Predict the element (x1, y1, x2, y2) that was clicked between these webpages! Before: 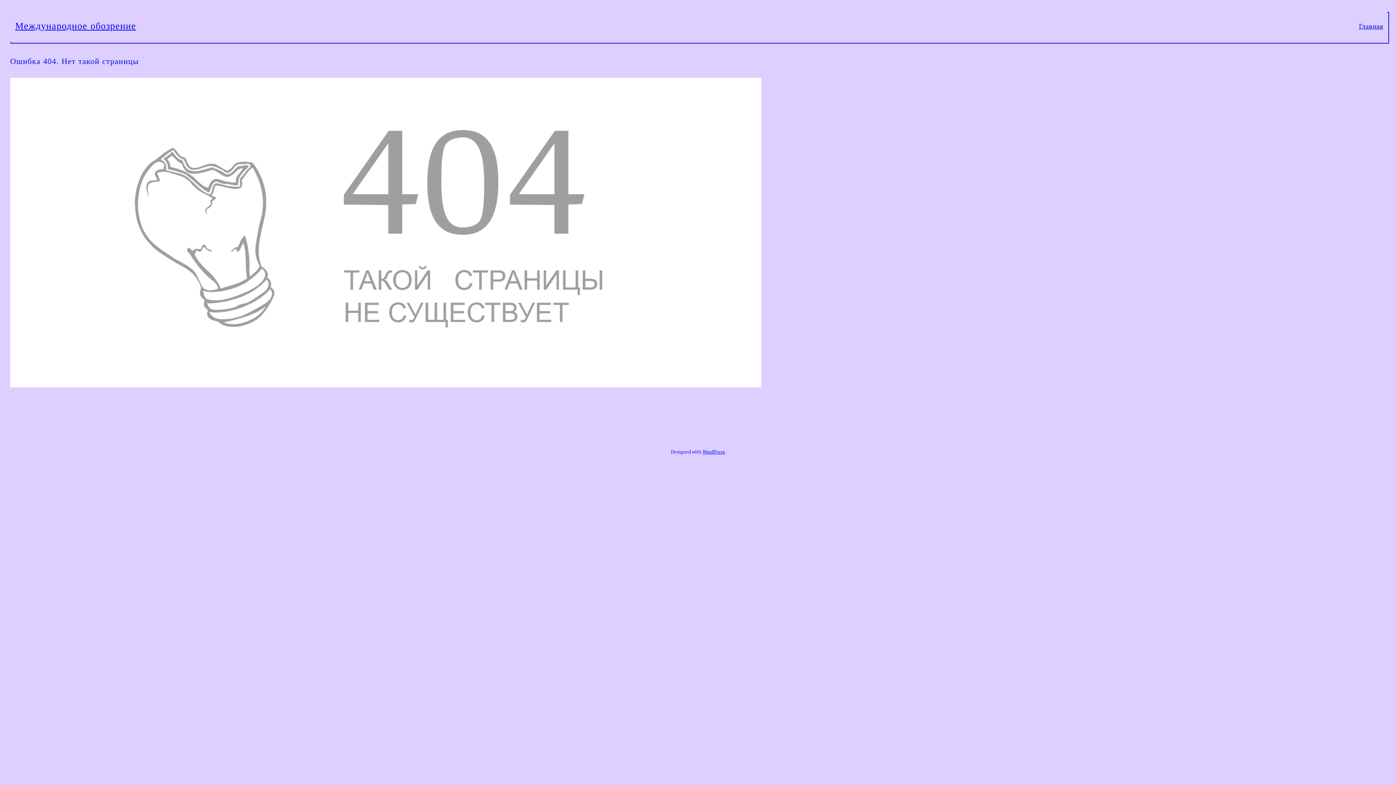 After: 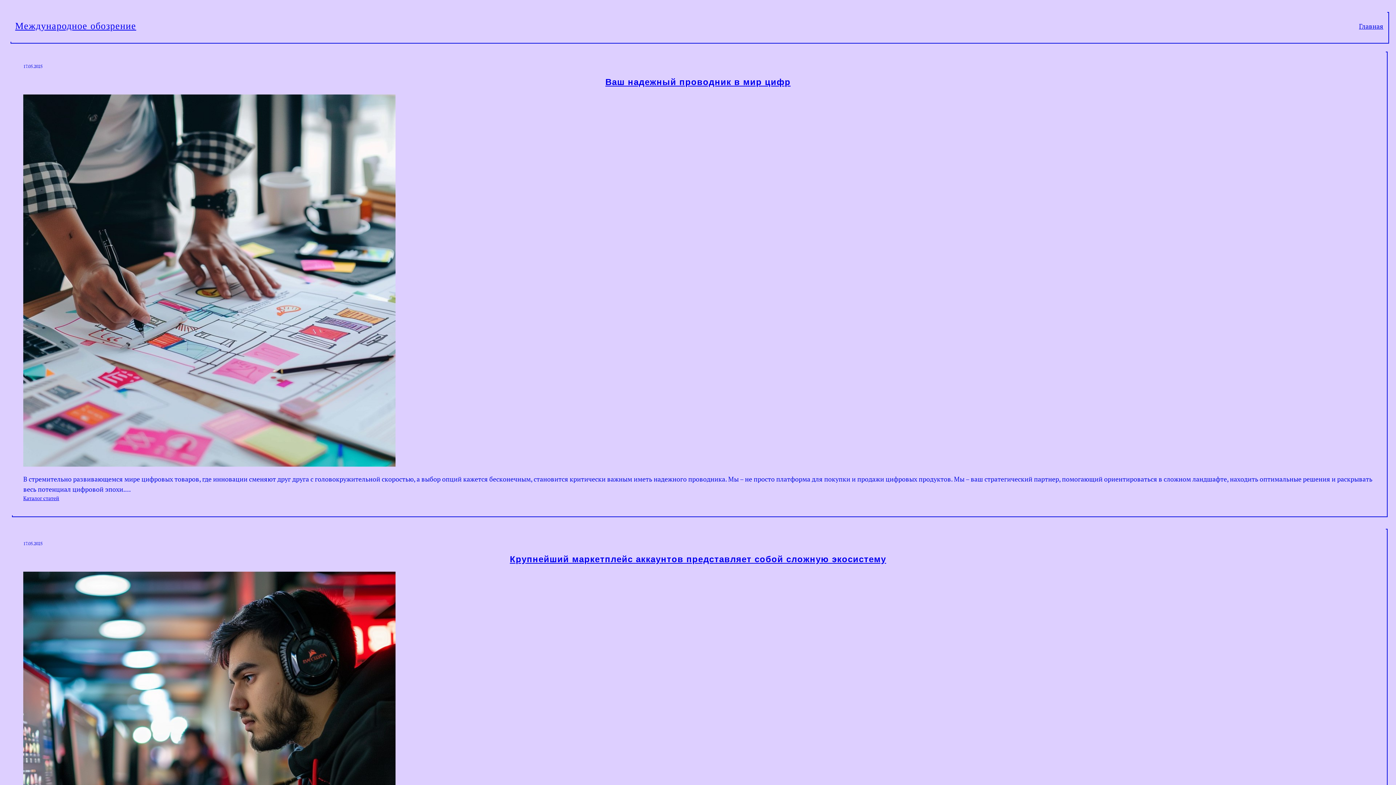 Action: bbox: (15, 20, 136, 31) label: Международное обозрение